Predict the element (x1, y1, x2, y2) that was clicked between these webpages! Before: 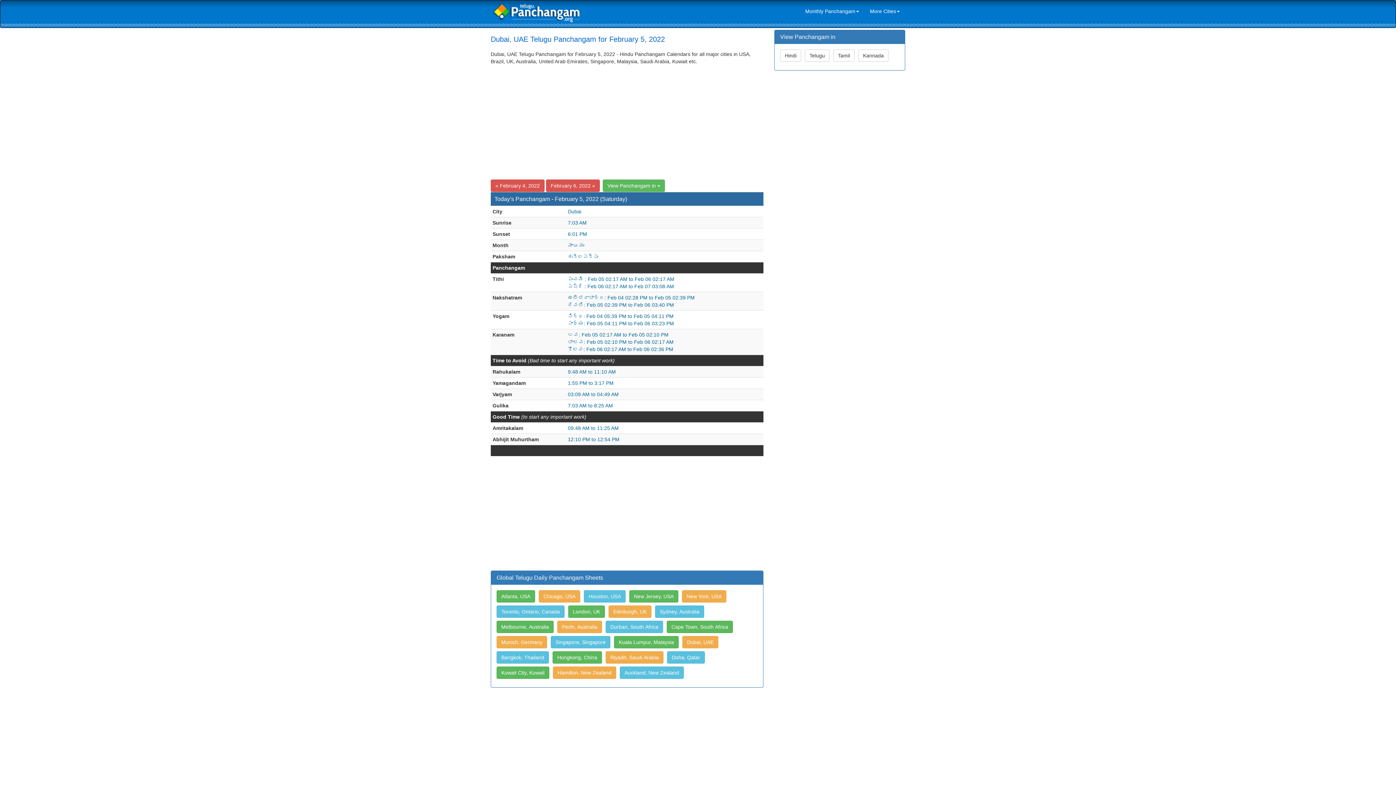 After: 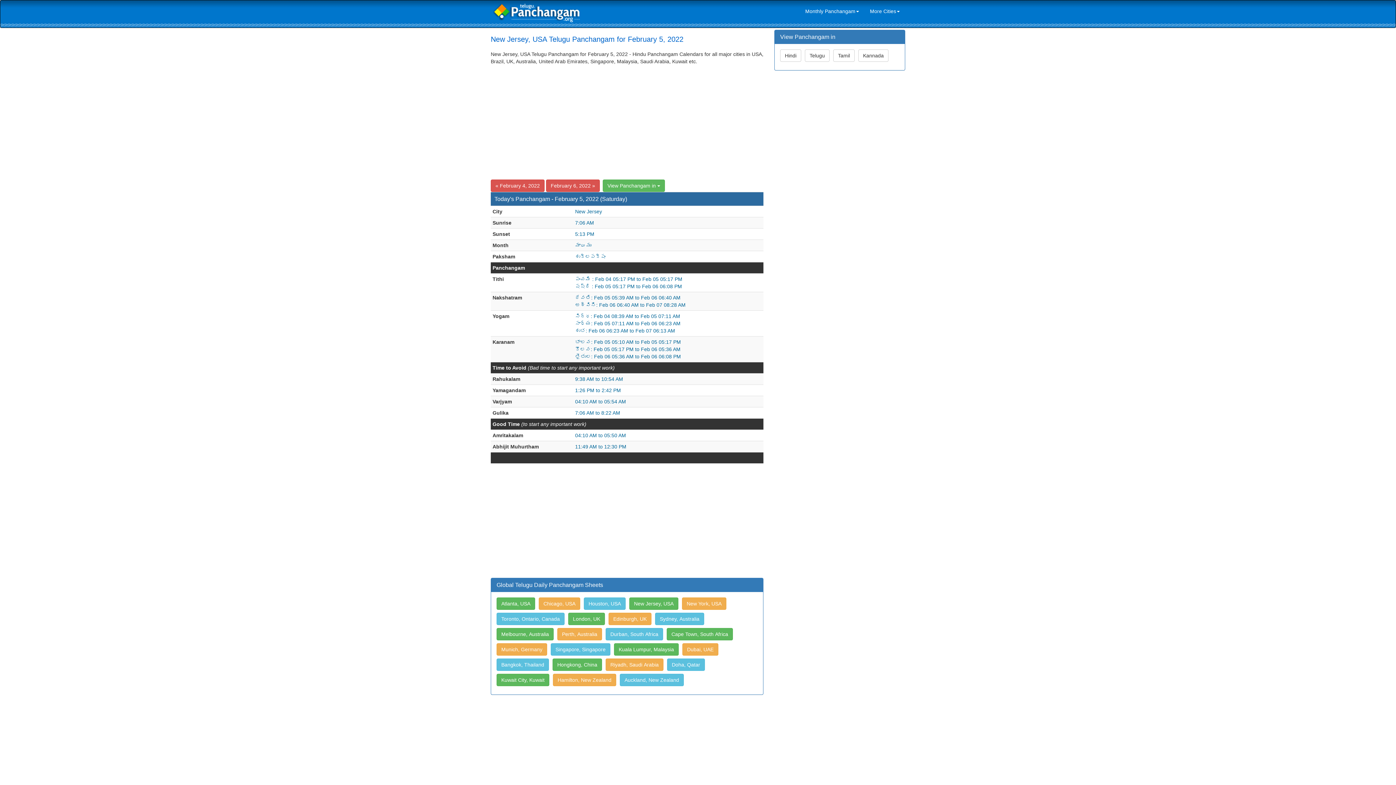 Action: label: New Jersey, USA bbox: (629, 590, 678, 602)